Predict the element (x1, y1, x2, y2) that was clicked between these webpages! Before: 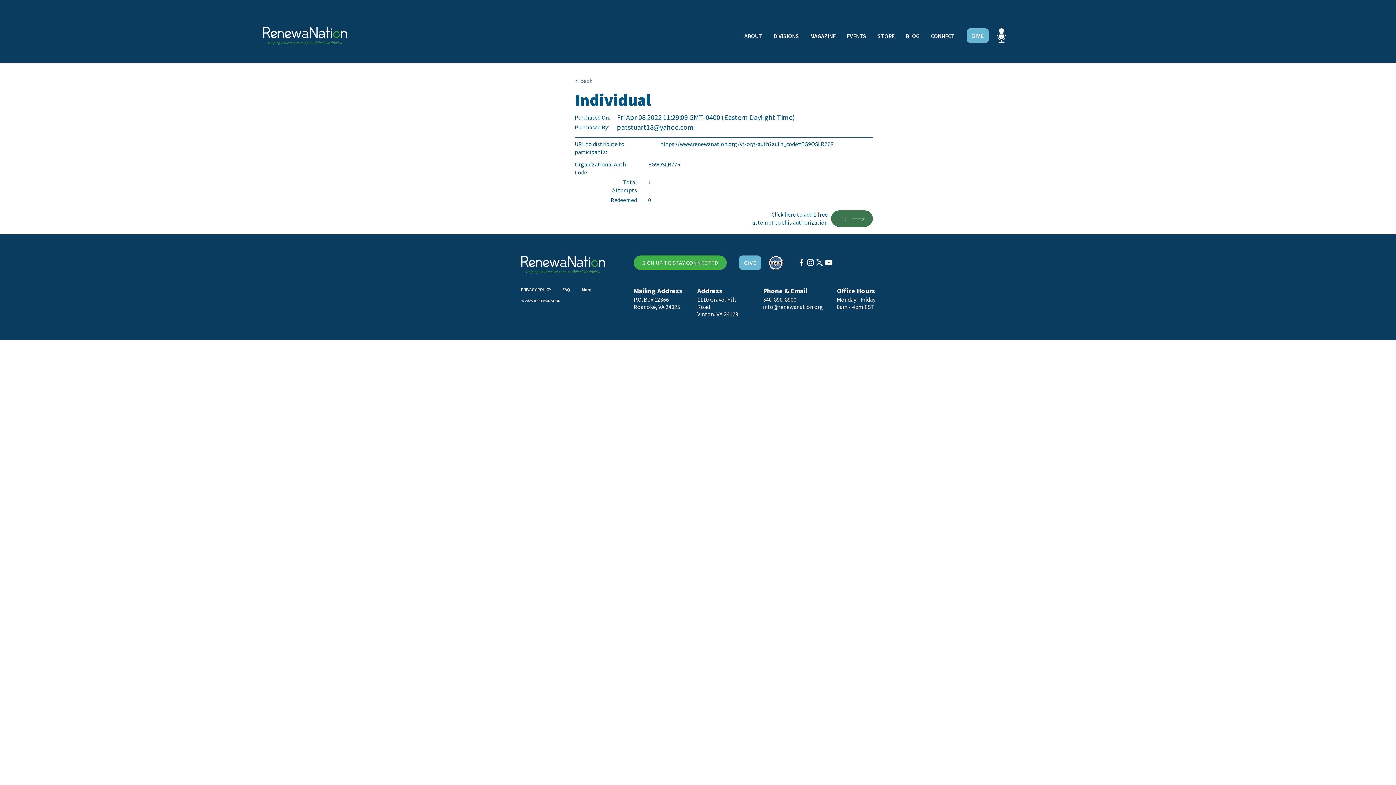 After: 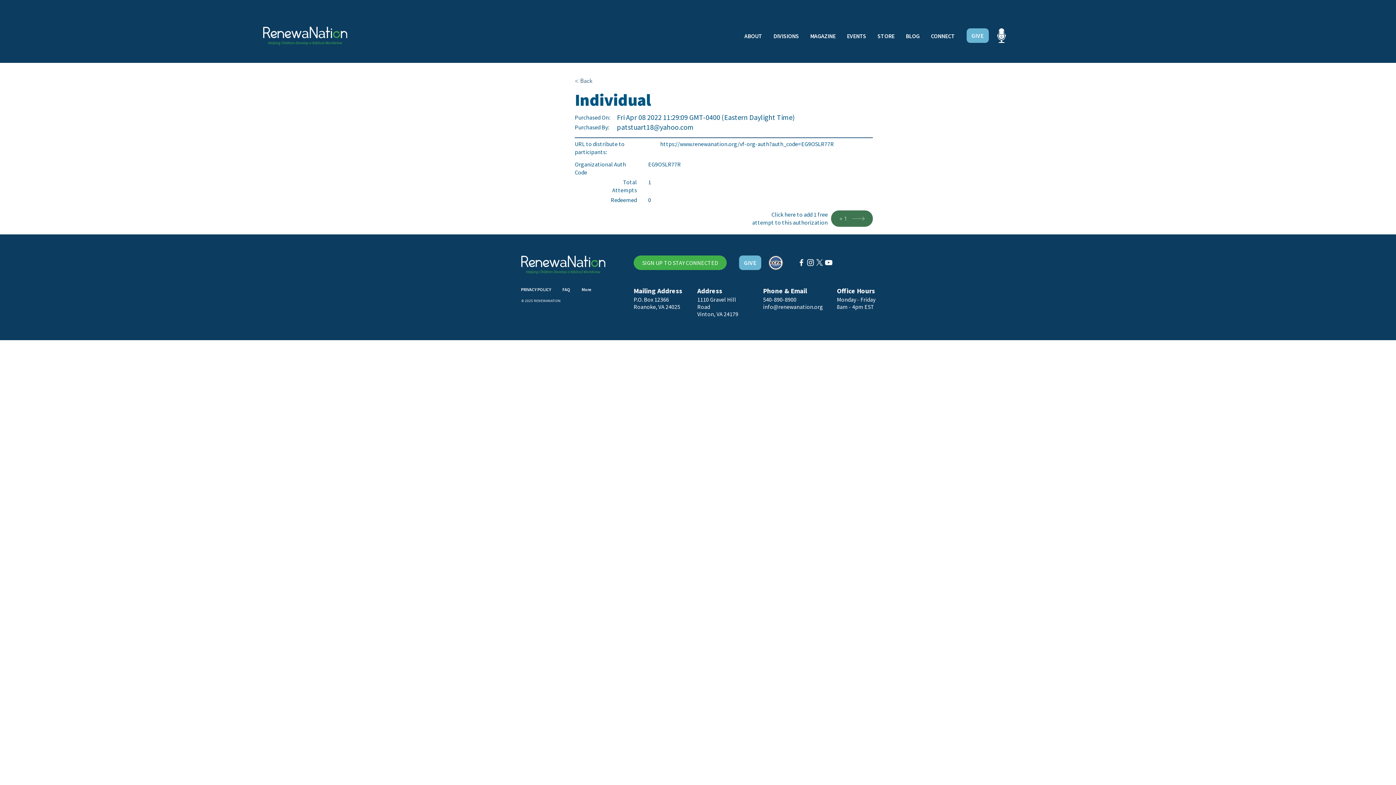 Action: bbox: (797, 258, 806, 267)